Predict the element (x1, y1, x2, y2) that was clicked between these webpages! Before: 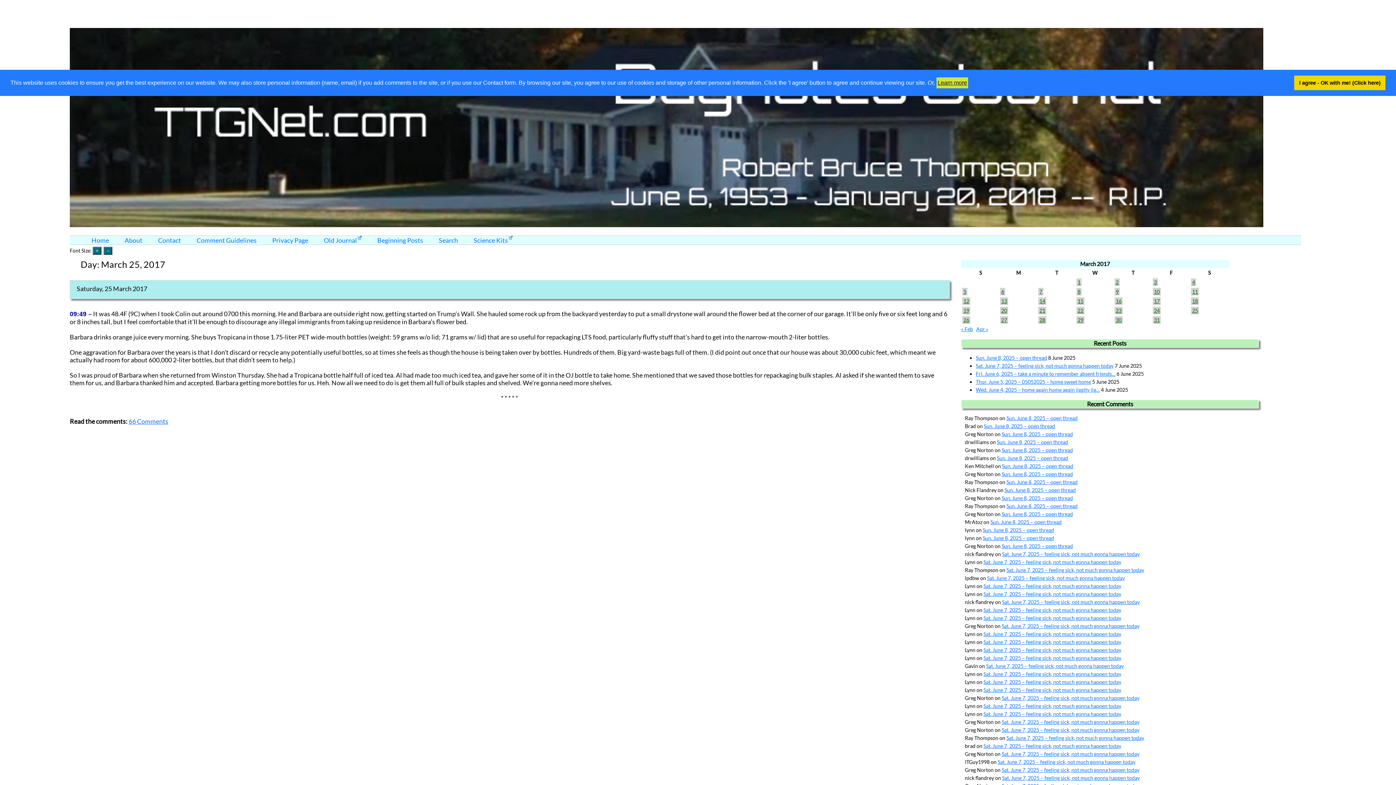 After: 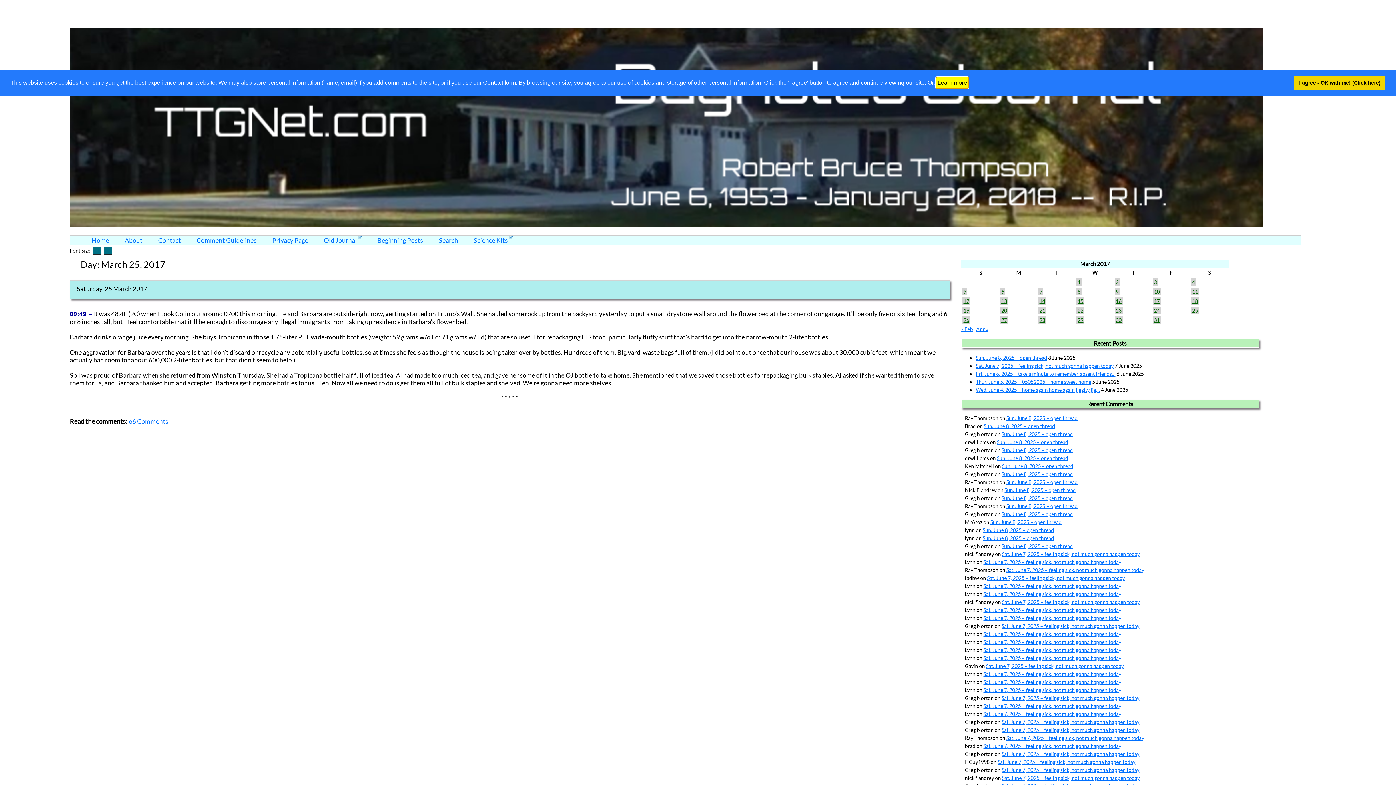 Action: label: learn more about cookies bbox: (936, 77, 968, 88)